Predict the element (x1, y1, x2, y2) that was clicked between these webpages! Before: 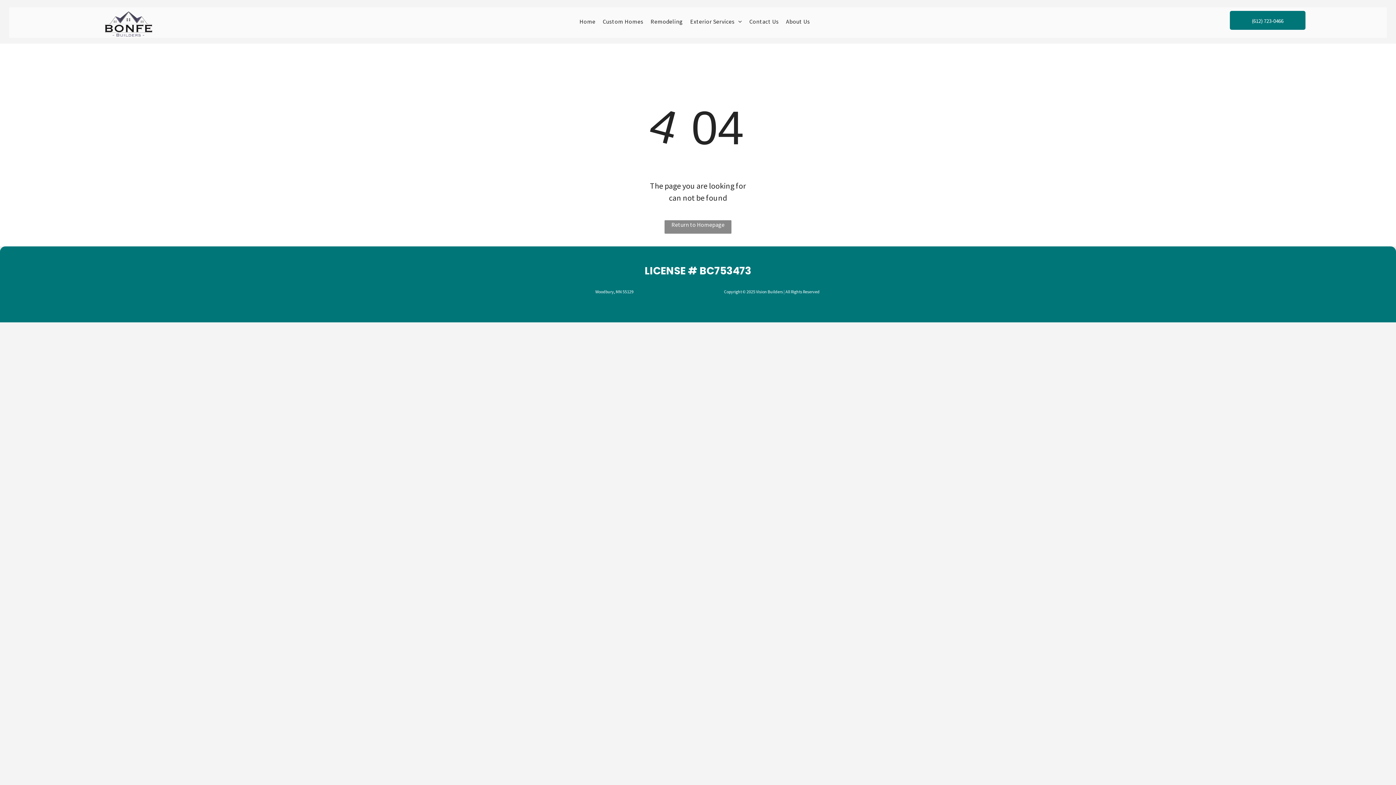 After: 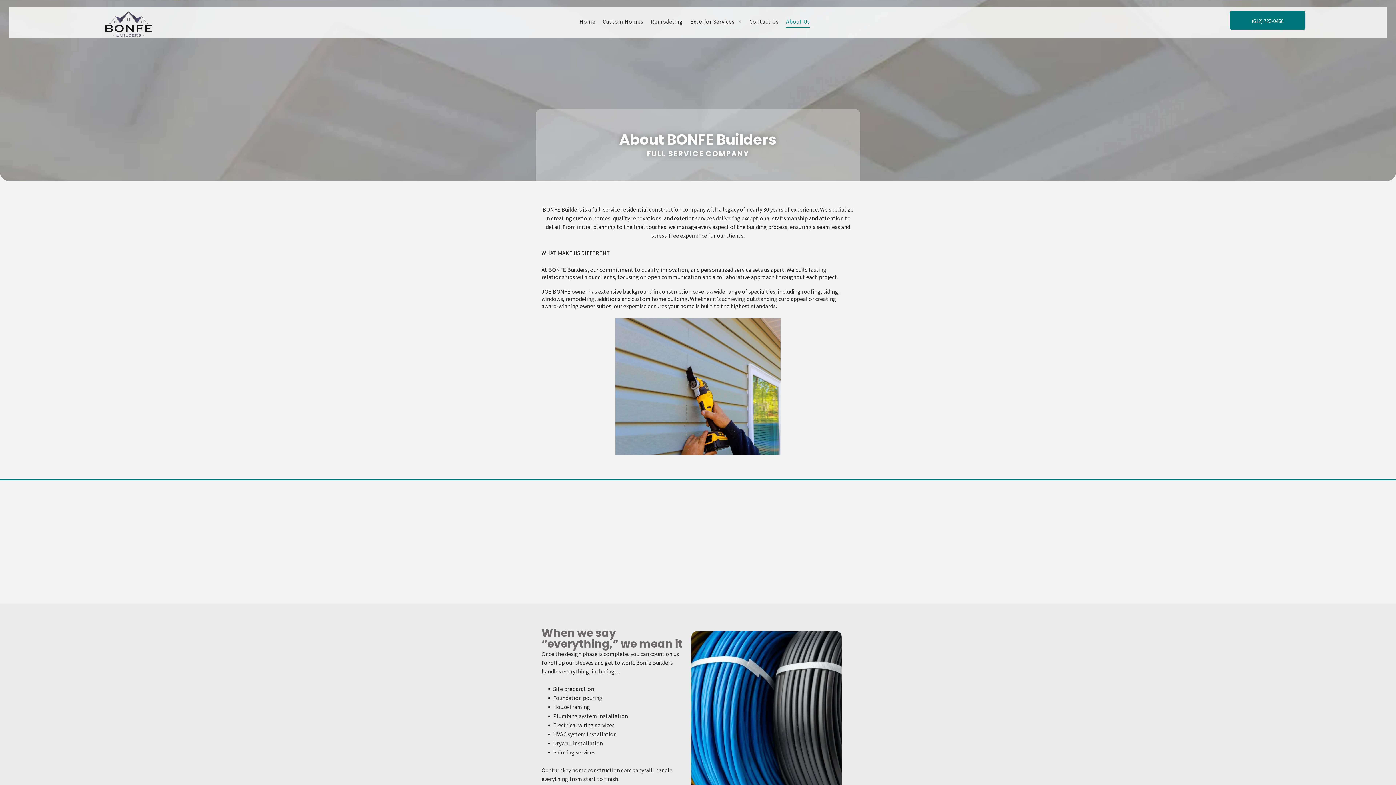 Action: label: About Us bbox: (782, 15, 813, 27)